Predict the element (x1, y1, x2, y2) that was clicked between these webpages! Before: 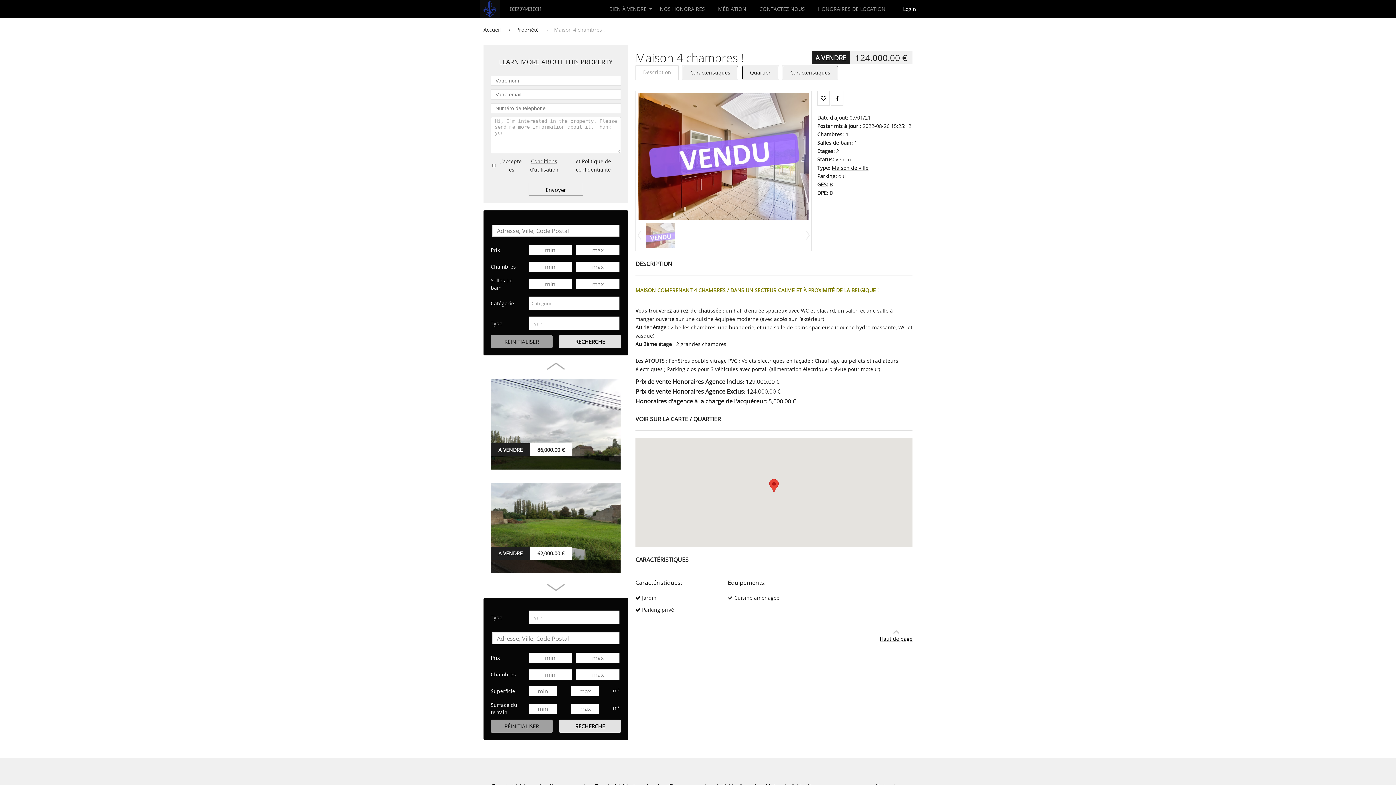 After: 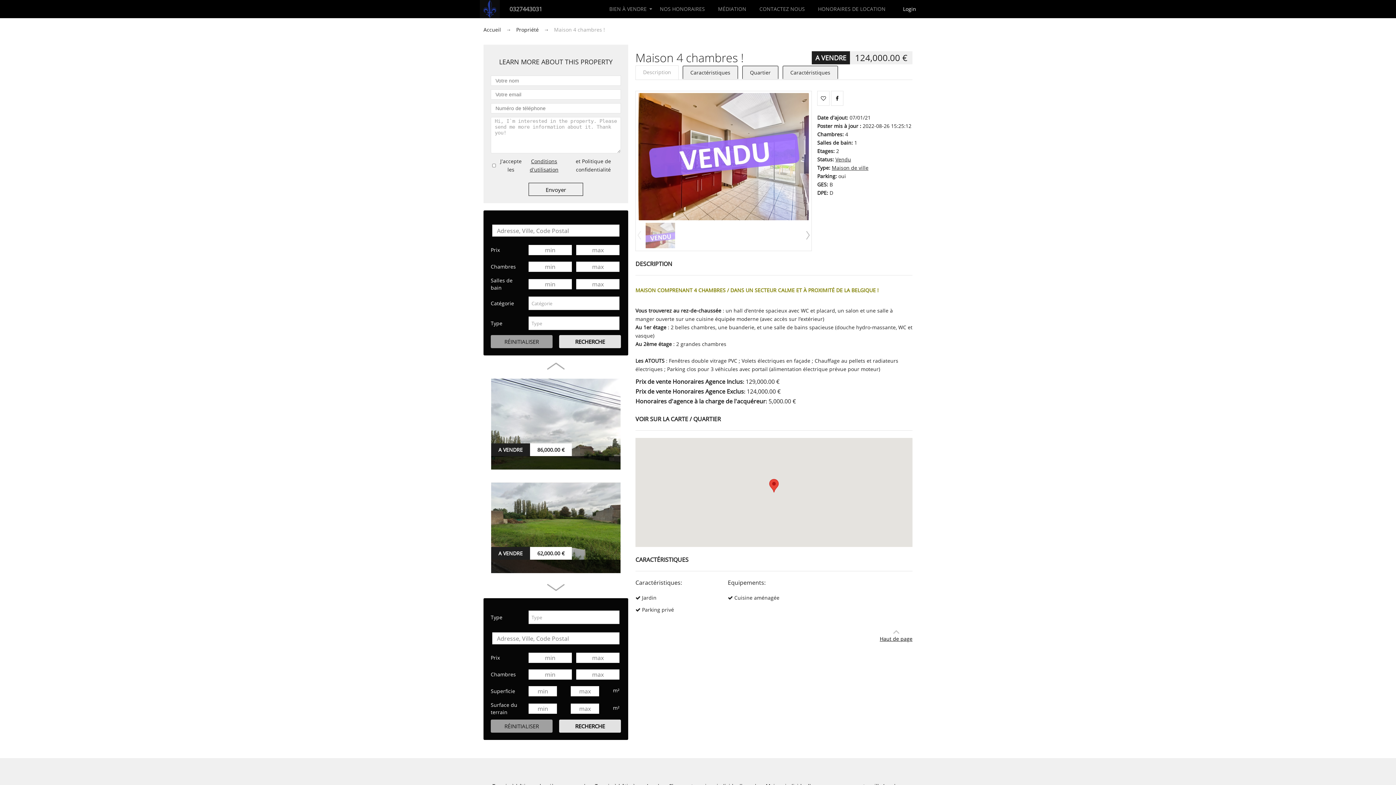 Action: bbox: (806, 231, 809, 239) label: 2